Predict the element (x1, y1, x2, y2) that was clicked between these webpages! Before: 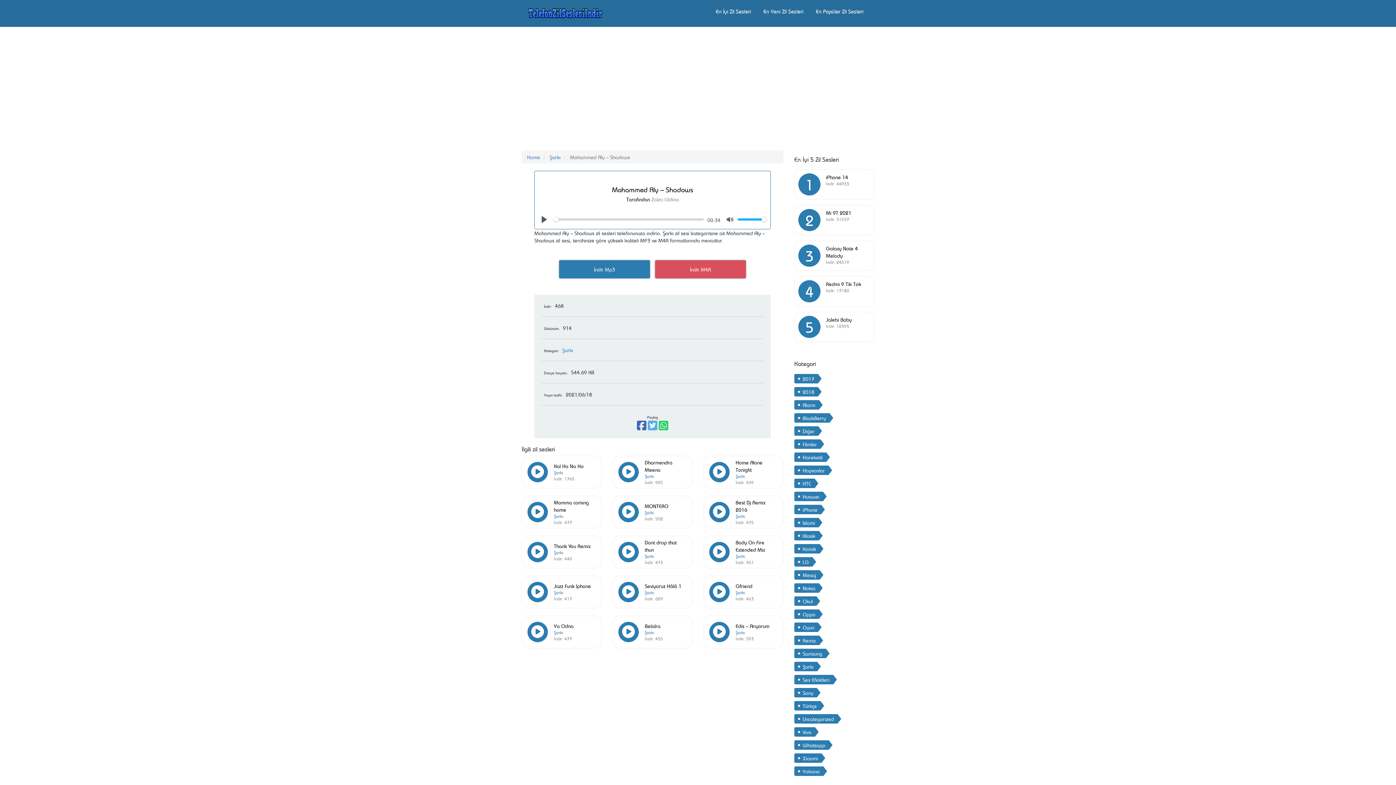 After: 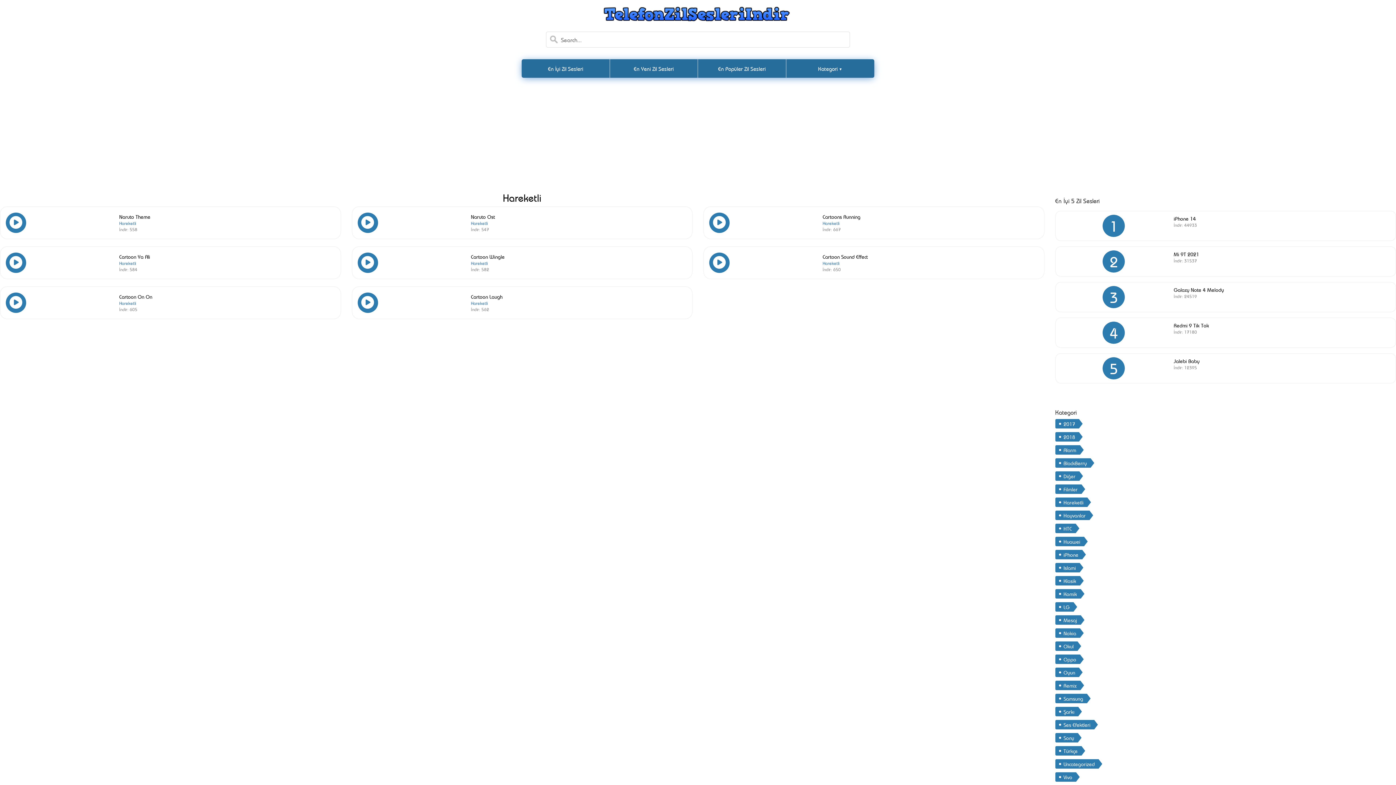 Action: bbox: (794, 452, 830, 462) label: Hareketli